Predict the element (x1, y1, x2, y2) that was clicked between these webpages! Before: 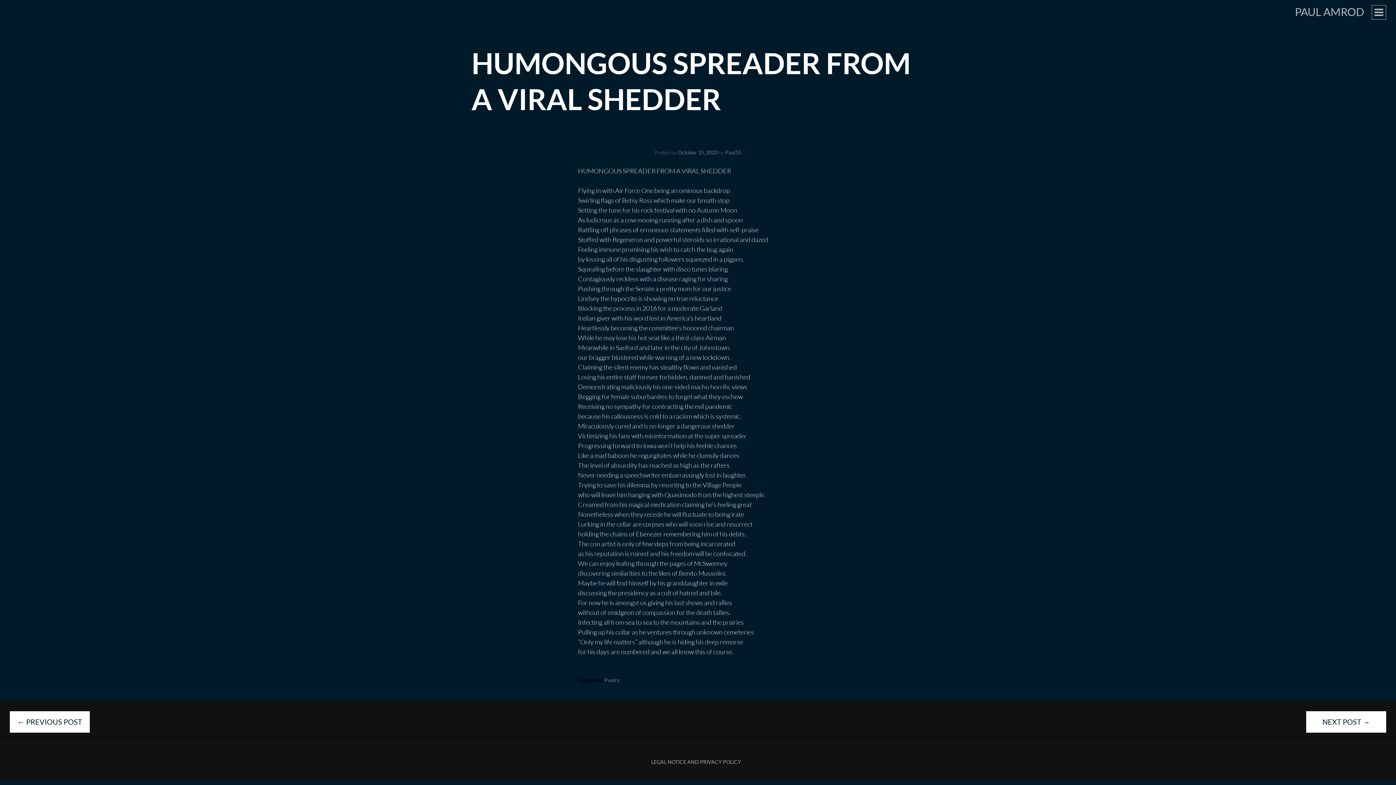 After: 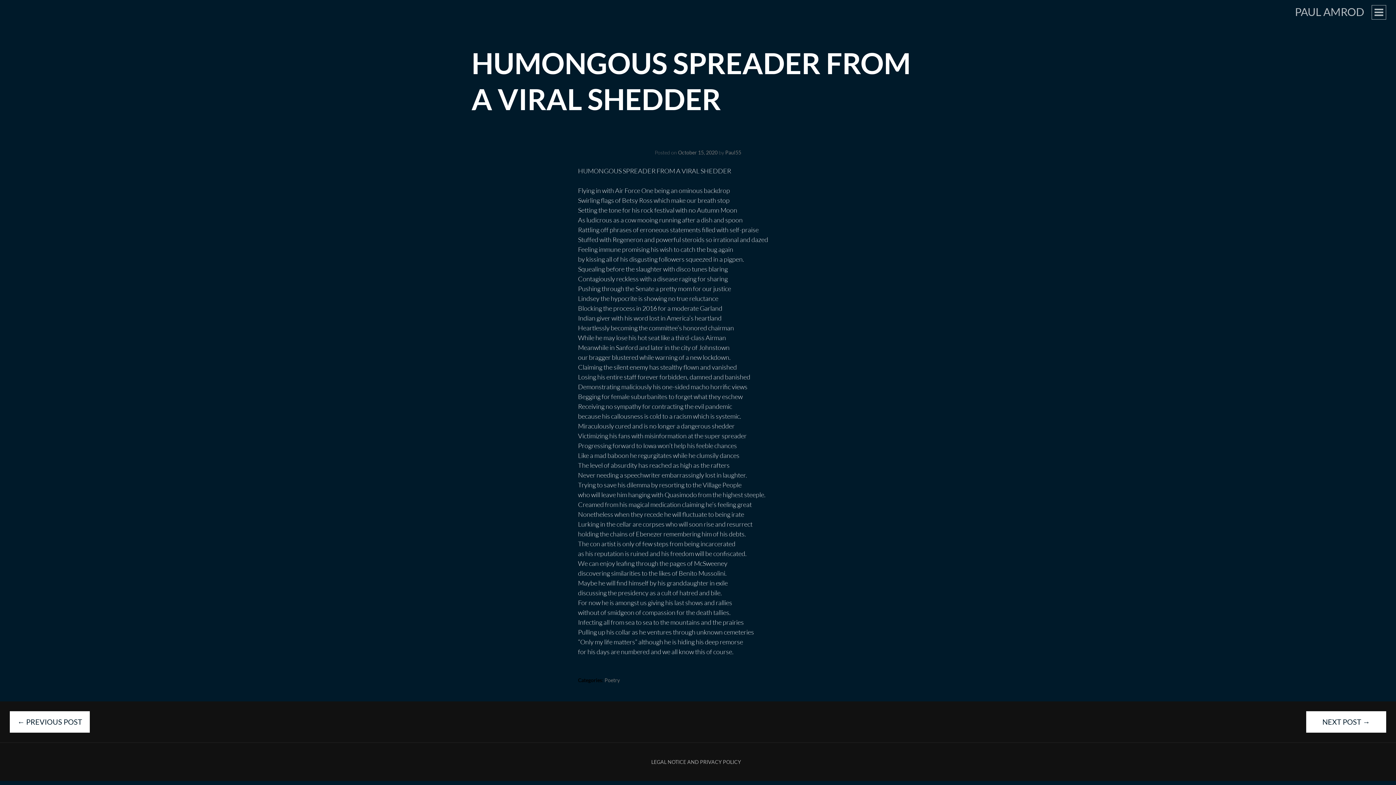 Action: bbox: (678, 149, 717, 155) label: October 15, 2020